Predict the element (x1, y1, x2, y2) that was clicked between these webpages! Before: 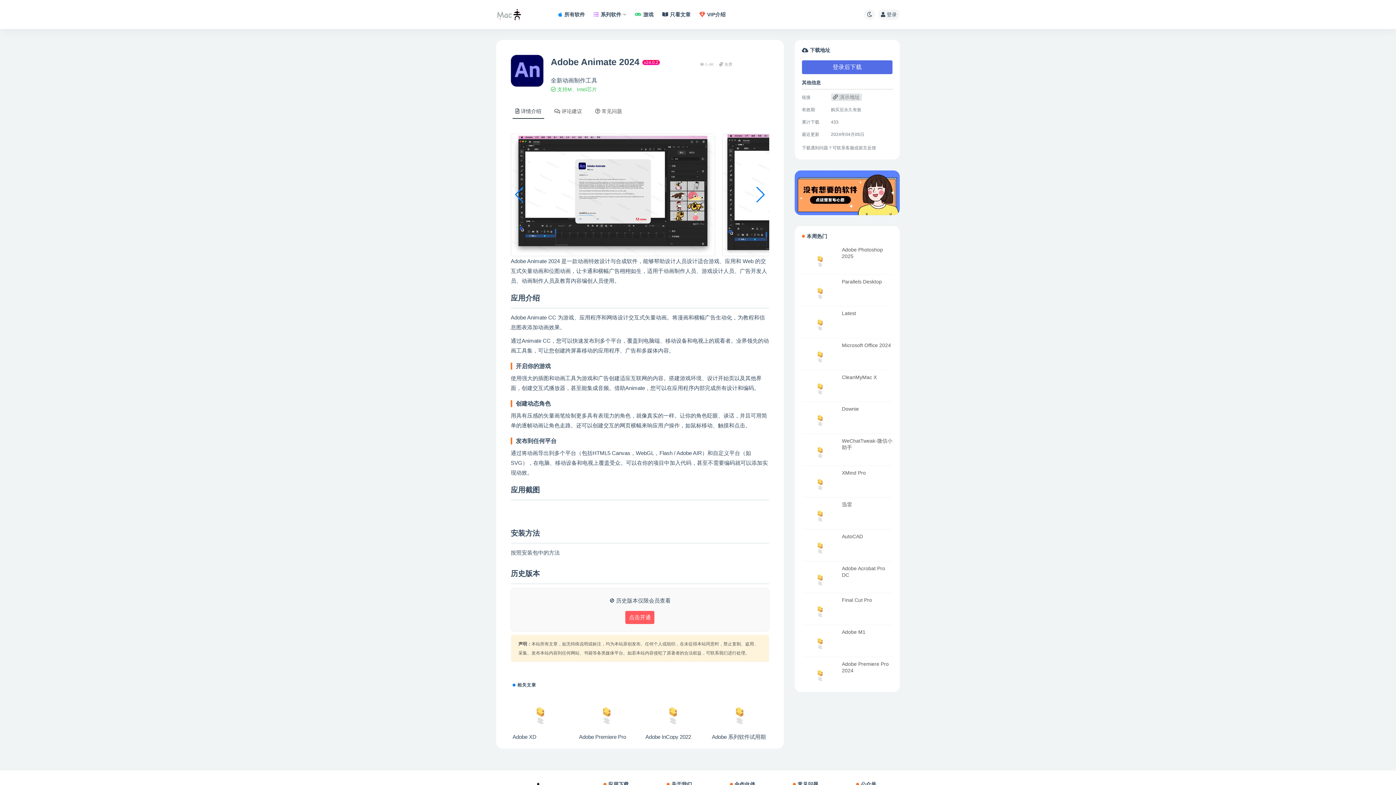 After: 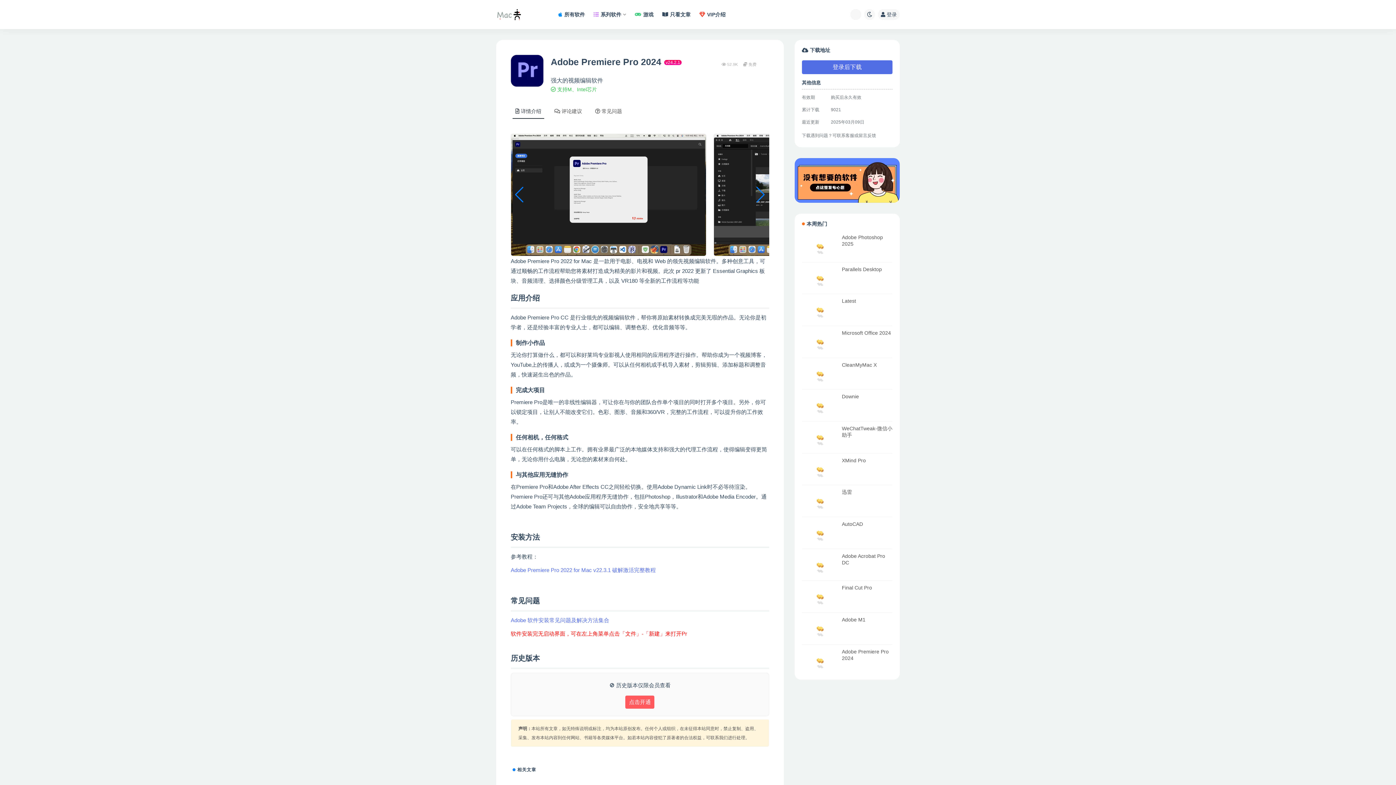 Action: bbox: (802, 660, 838, 688)